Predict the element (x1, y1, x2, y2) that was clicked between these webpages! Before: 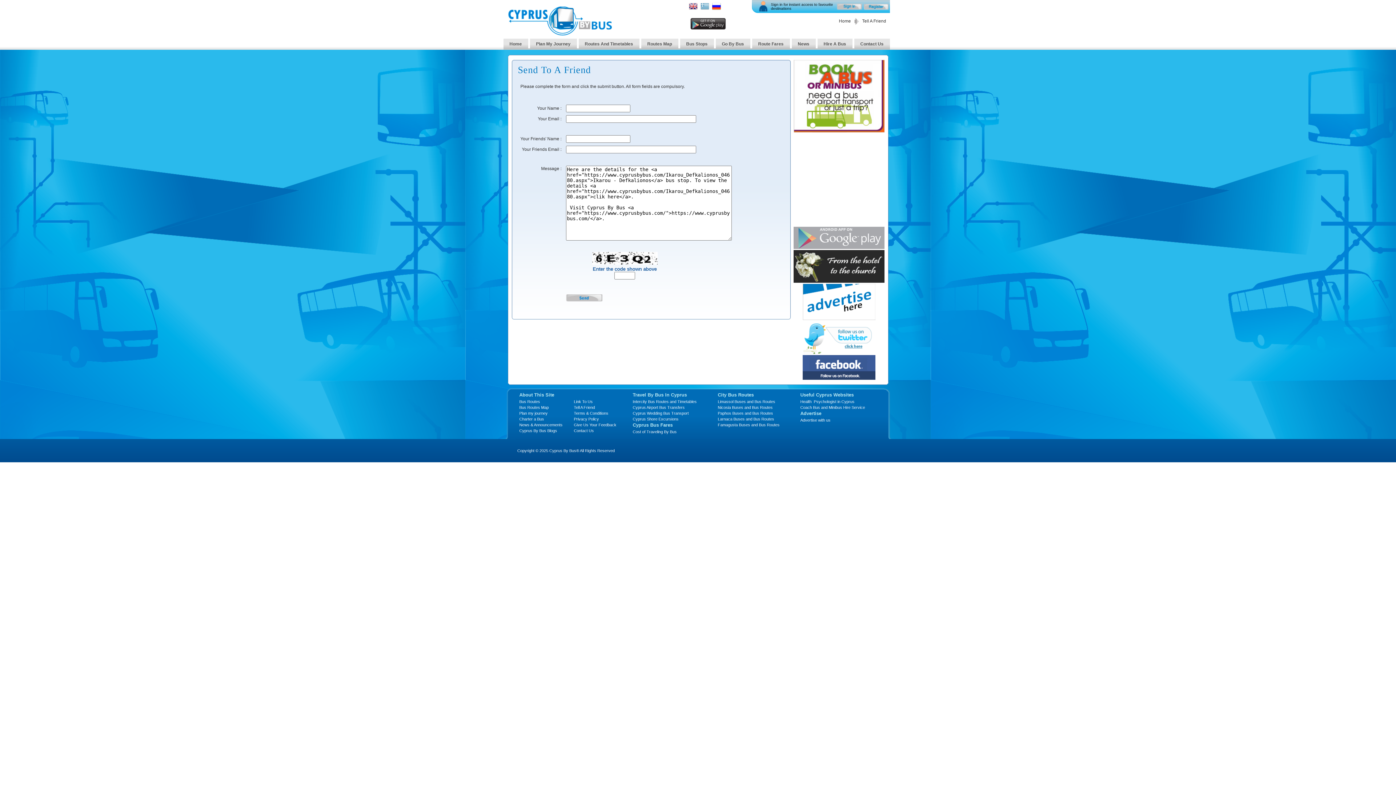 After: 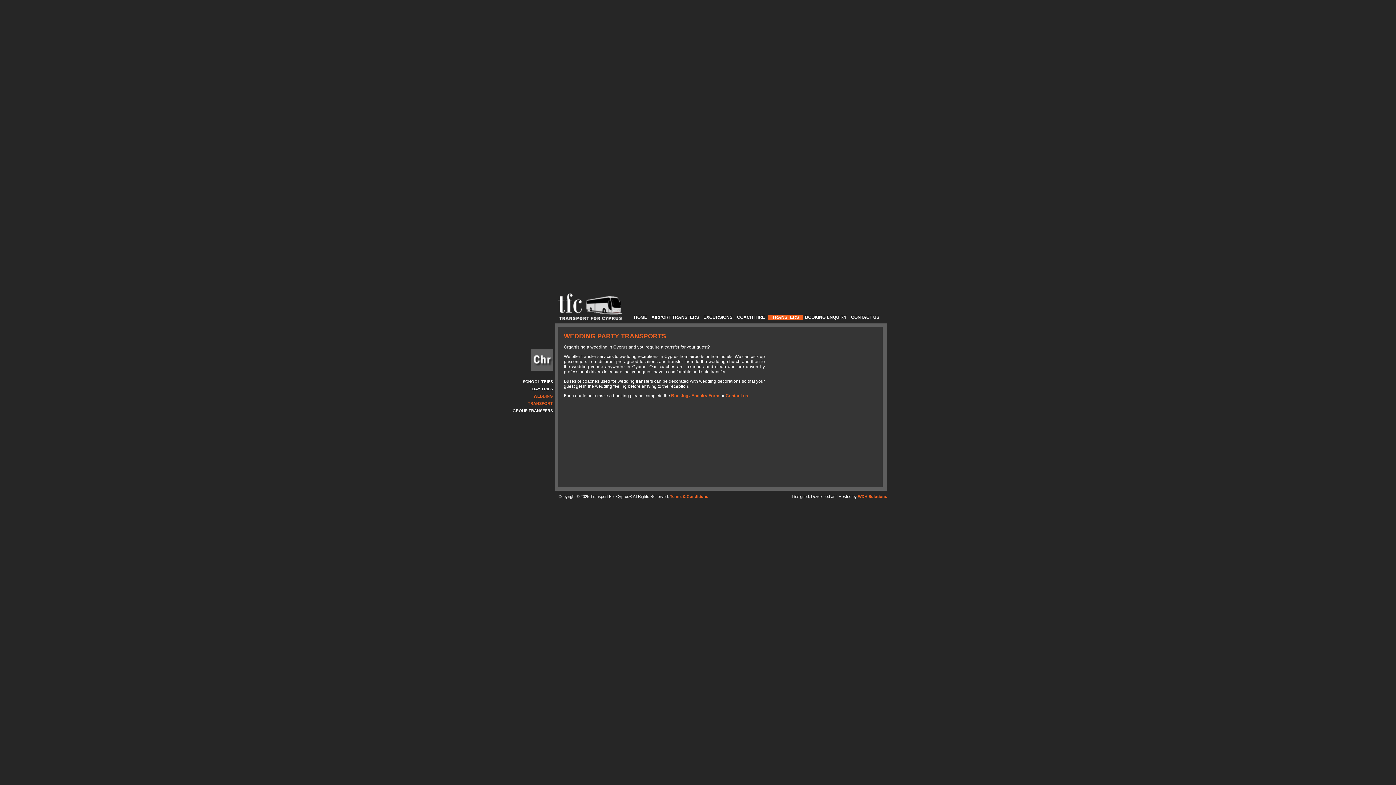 Action: label: Cyprus Wedding Bus Transport bbox: (632, 411, 688, 415)